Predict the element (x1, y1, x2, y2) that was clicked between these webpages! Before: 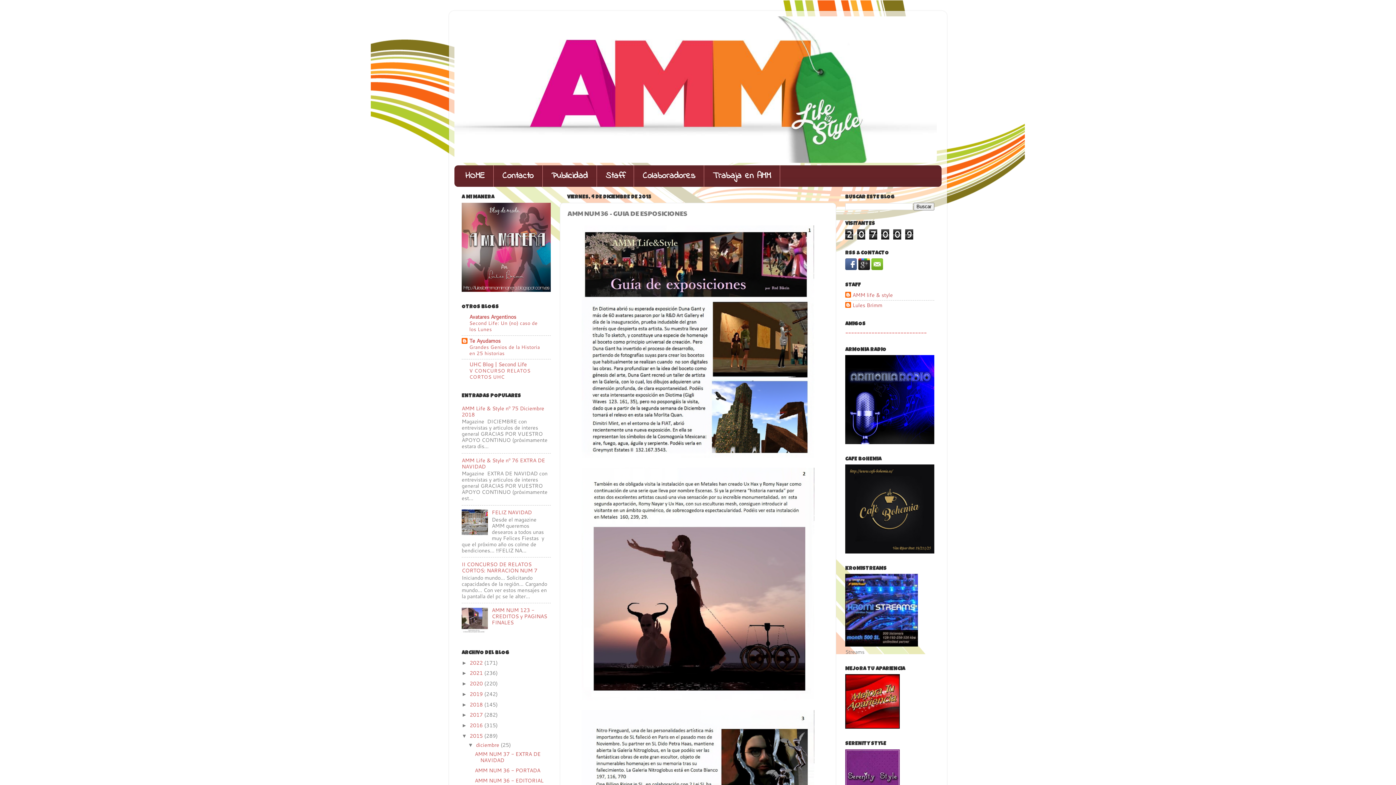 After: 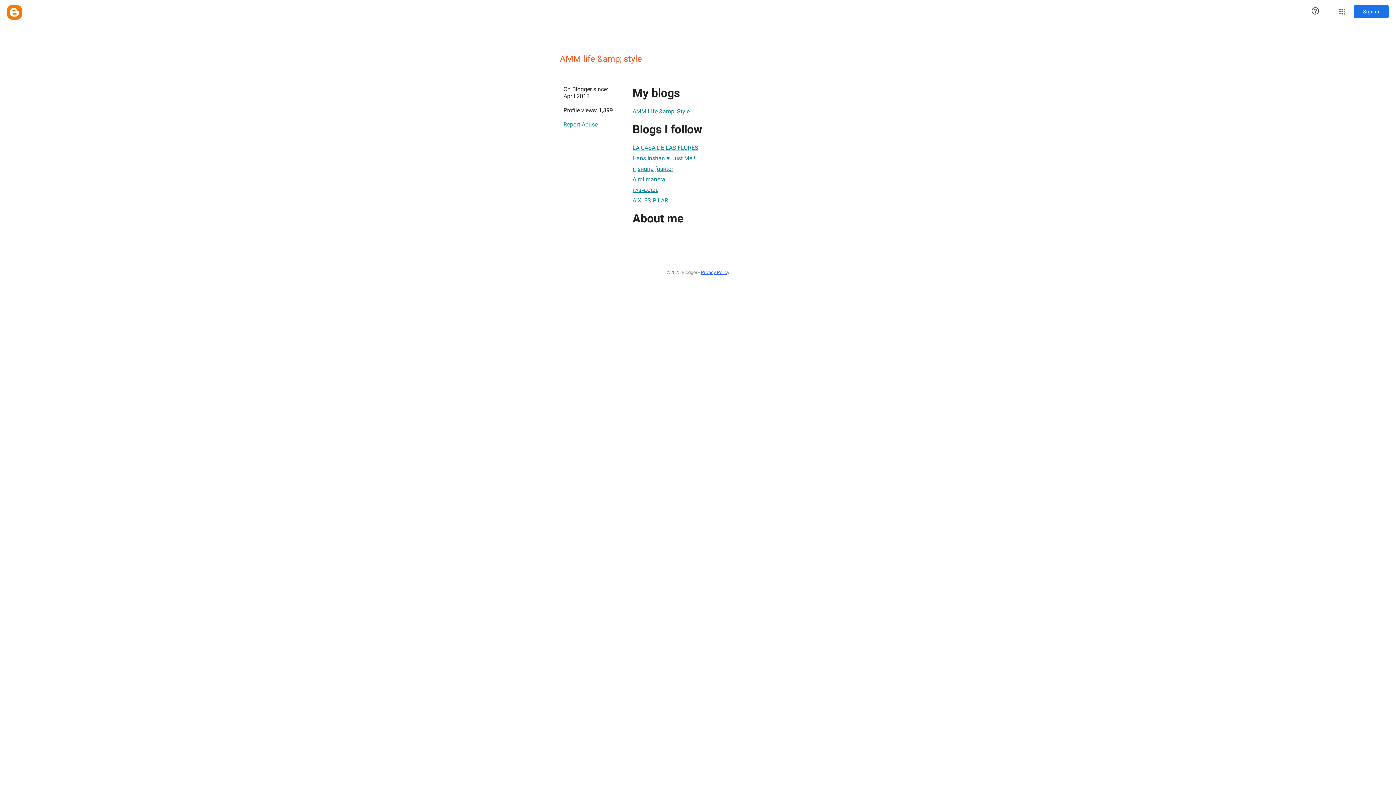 Action: bbox: (845, 291, 893, 299) label: AMM life & style